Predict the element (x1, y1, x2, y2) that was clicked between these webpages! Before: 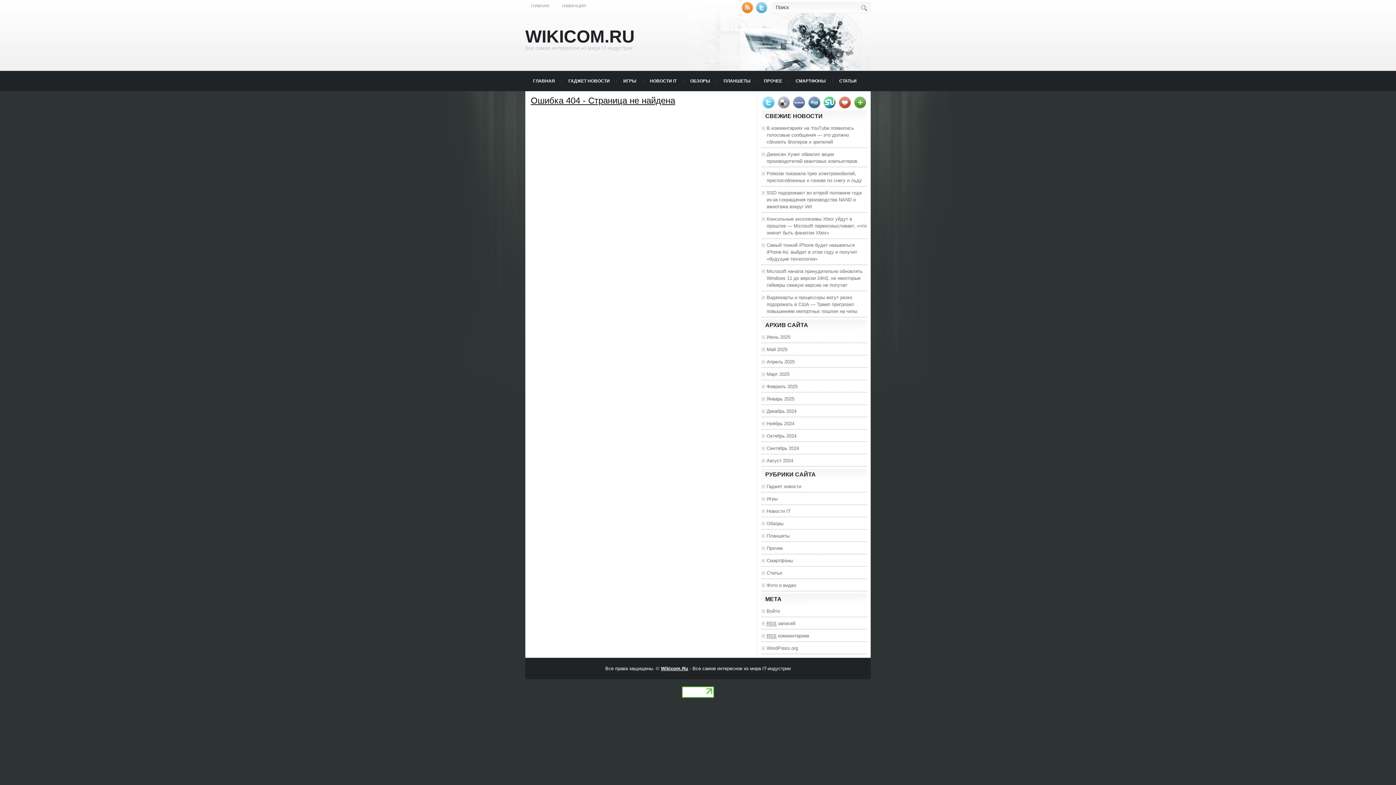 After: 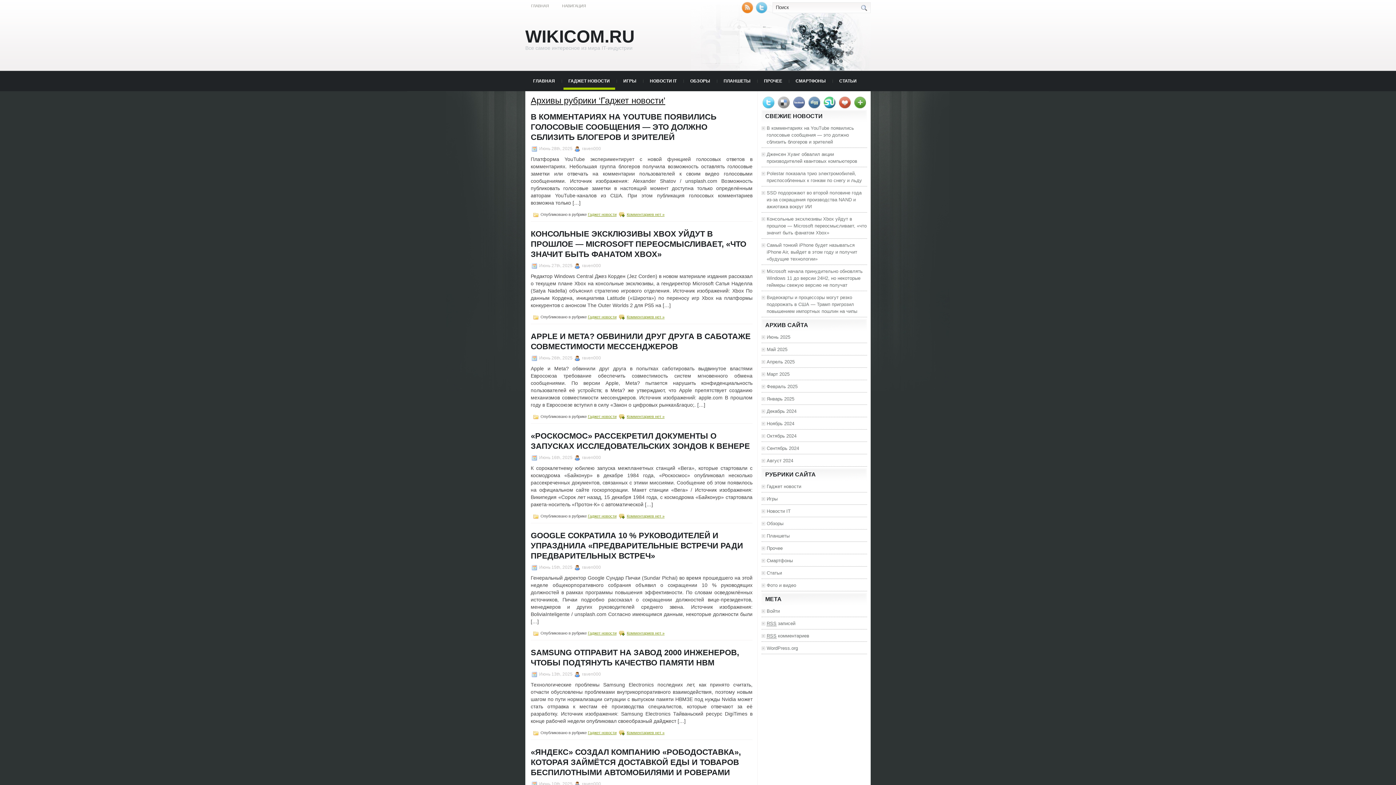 Action: label: Гаджет новости bbox: (766, 484, 801, 489)